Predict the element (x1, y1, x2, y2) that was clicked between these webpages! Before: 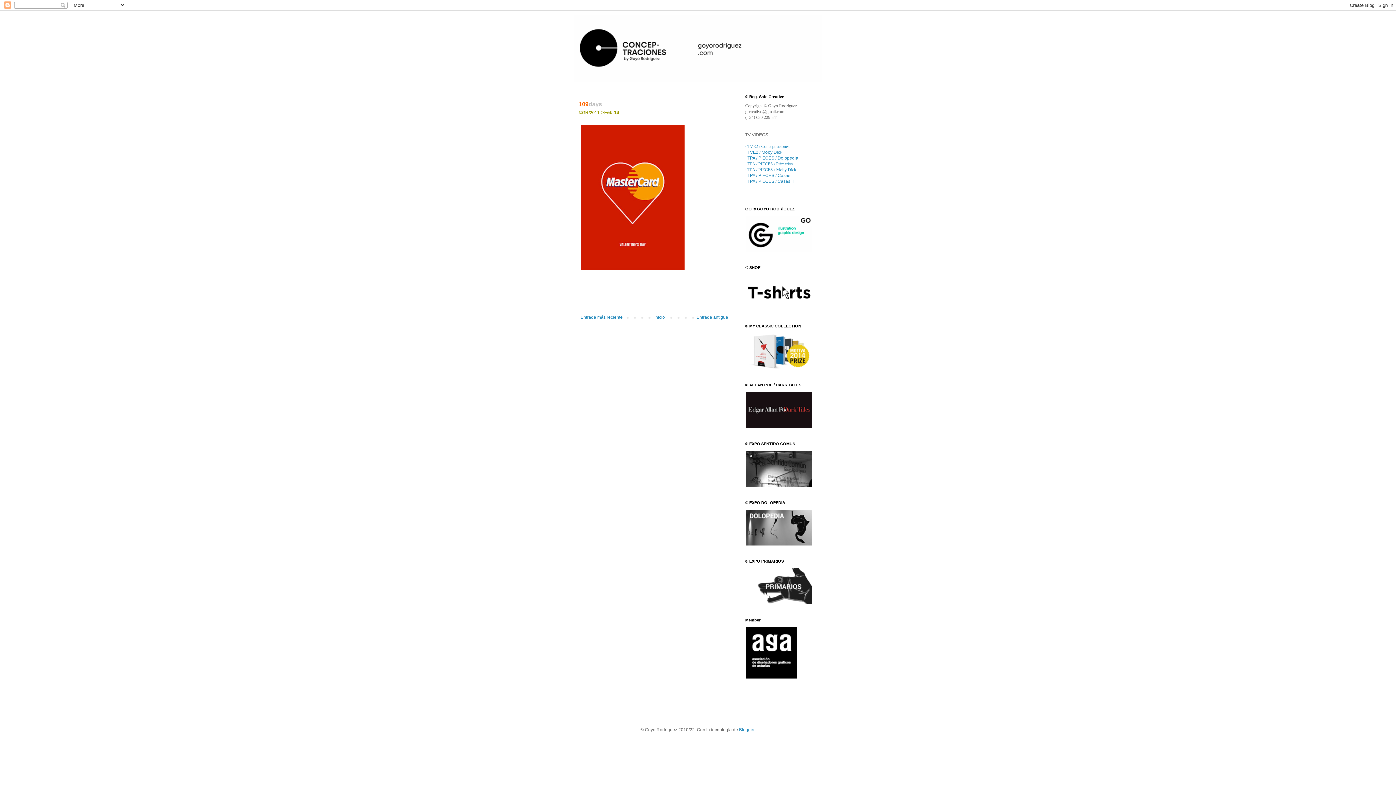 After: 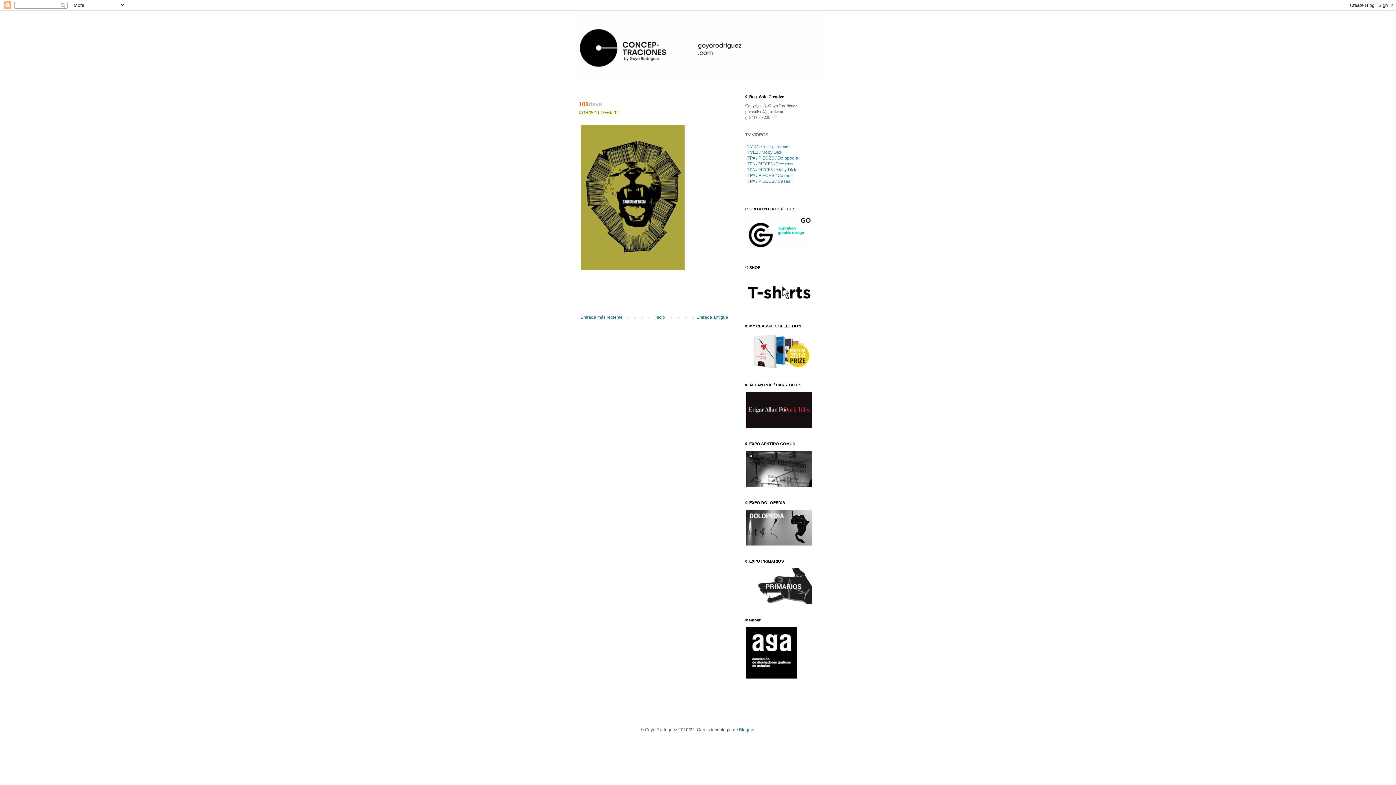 Action: bbox: (694, 313, 730, 321) label: Entrada antigua